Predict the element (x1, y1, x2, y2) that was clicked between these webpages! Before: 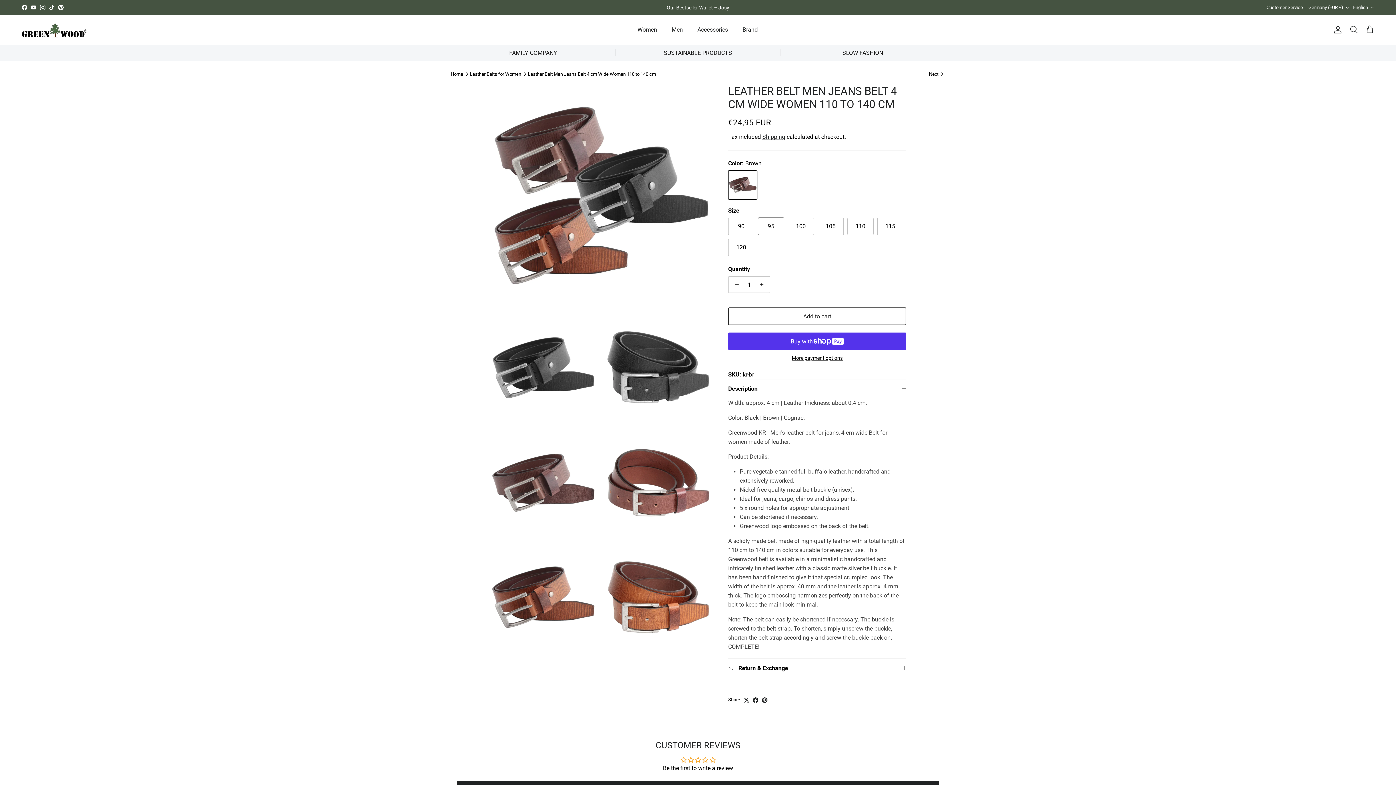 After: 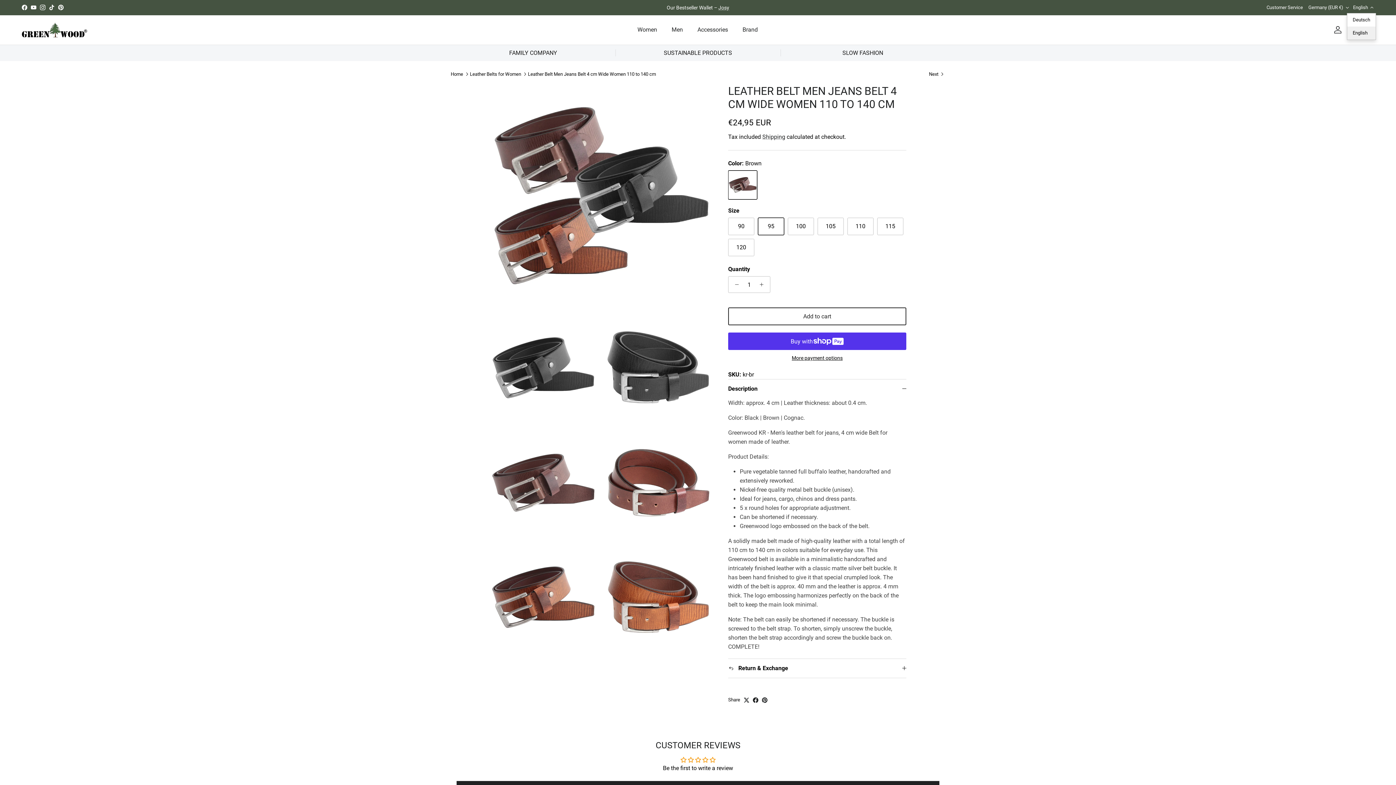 Action: label: English bbox: (1353, 1, 1374, 14)